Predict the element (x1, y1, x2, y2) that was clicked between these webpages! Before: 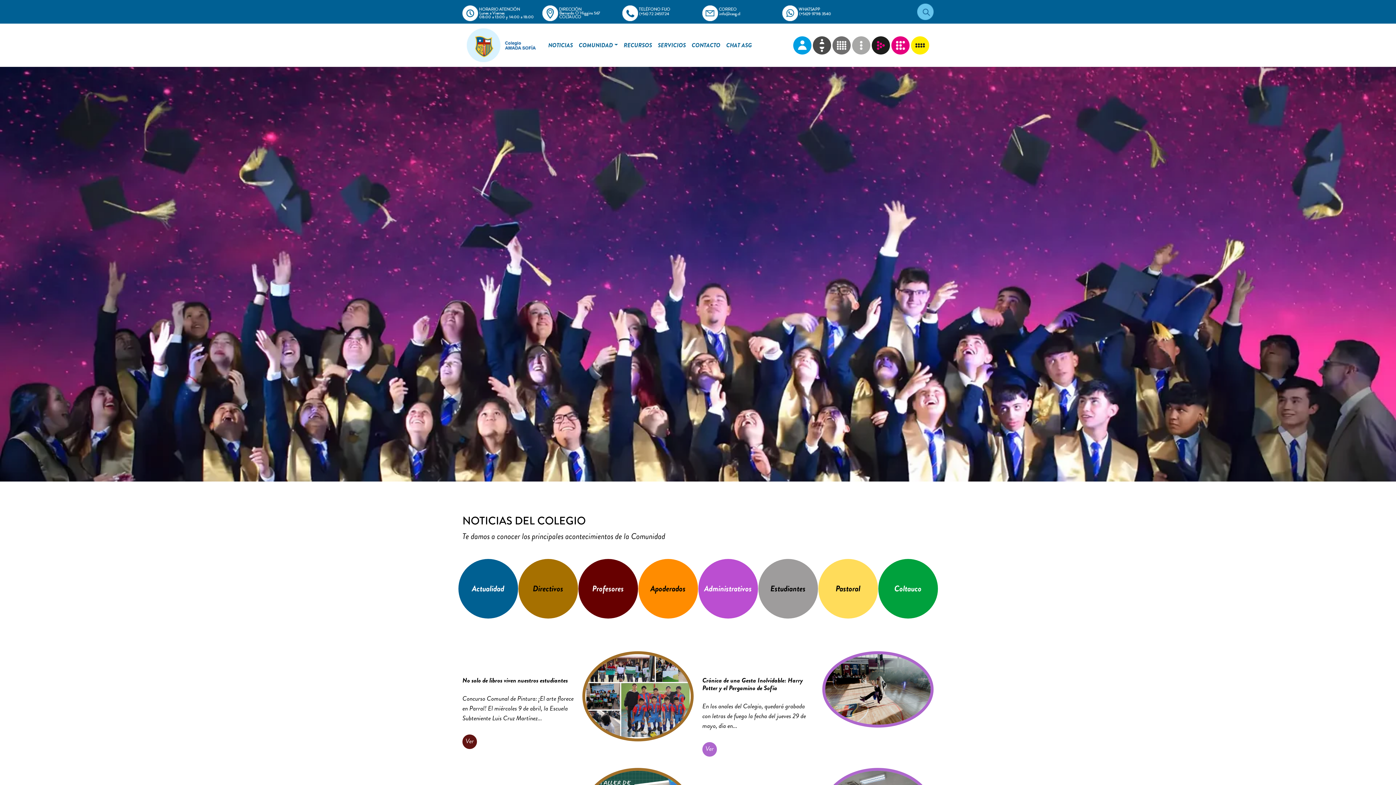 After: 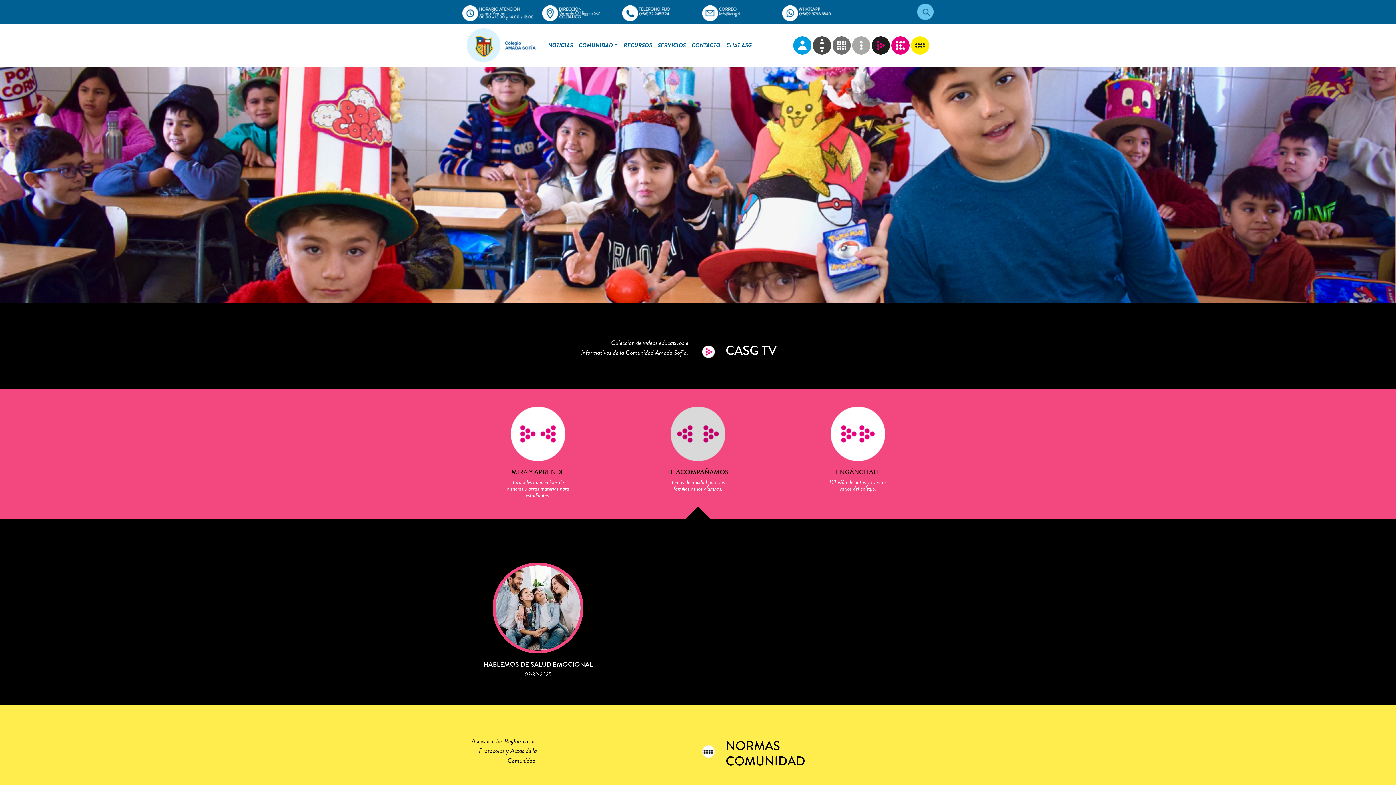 Action: bbox: (872, 41, 890, 47)